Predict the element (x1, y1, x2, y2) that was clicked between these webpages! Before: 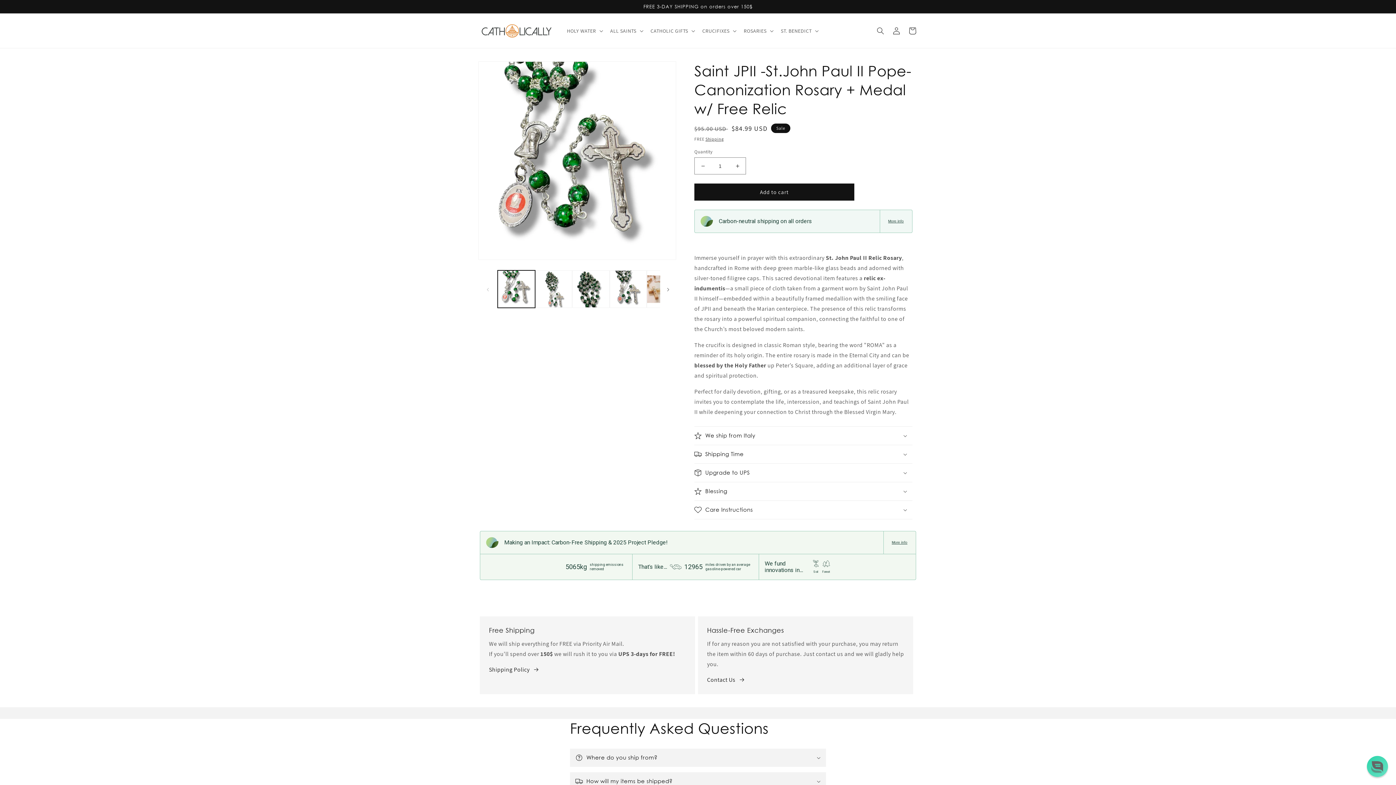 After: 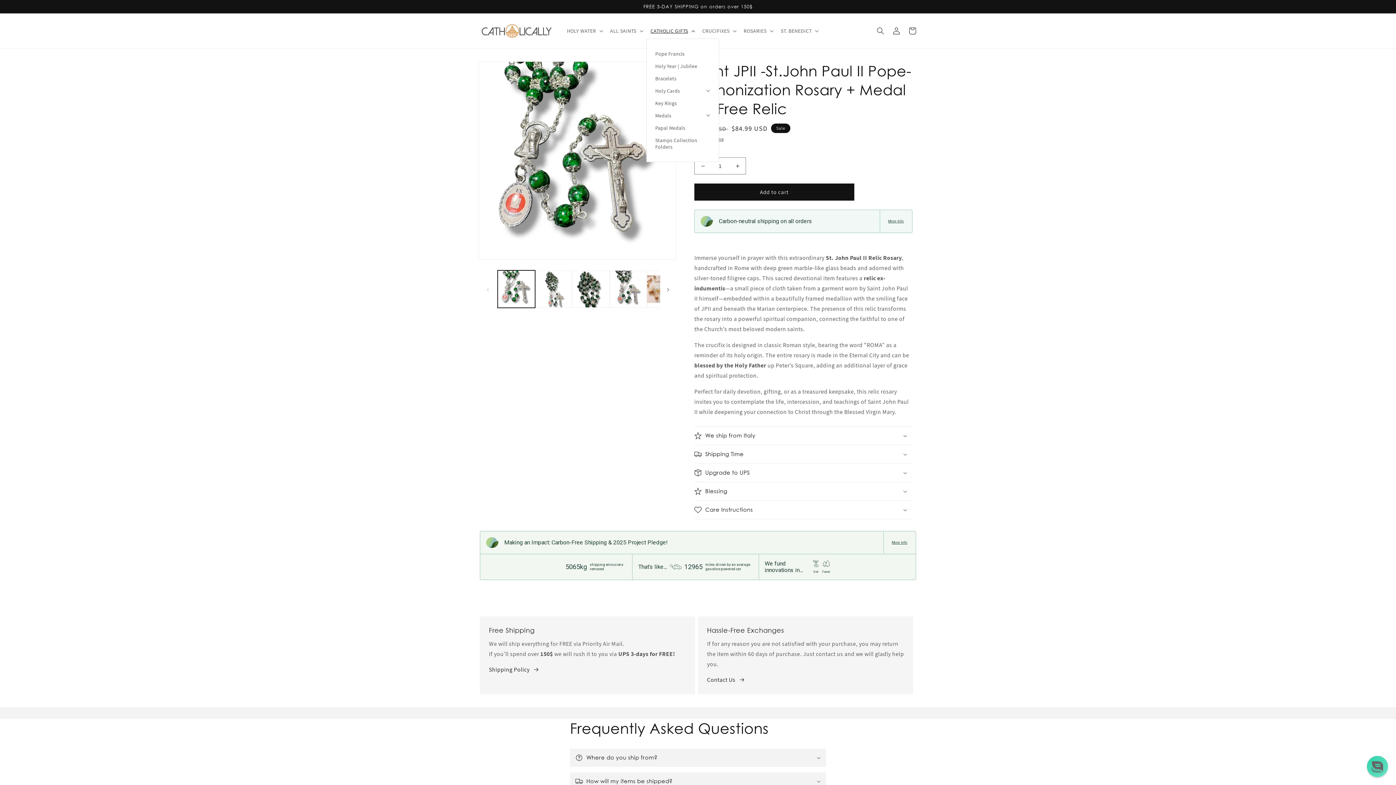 Action: bbox: (646, 23, 698, 38) label: CATHOLIC GIFTS